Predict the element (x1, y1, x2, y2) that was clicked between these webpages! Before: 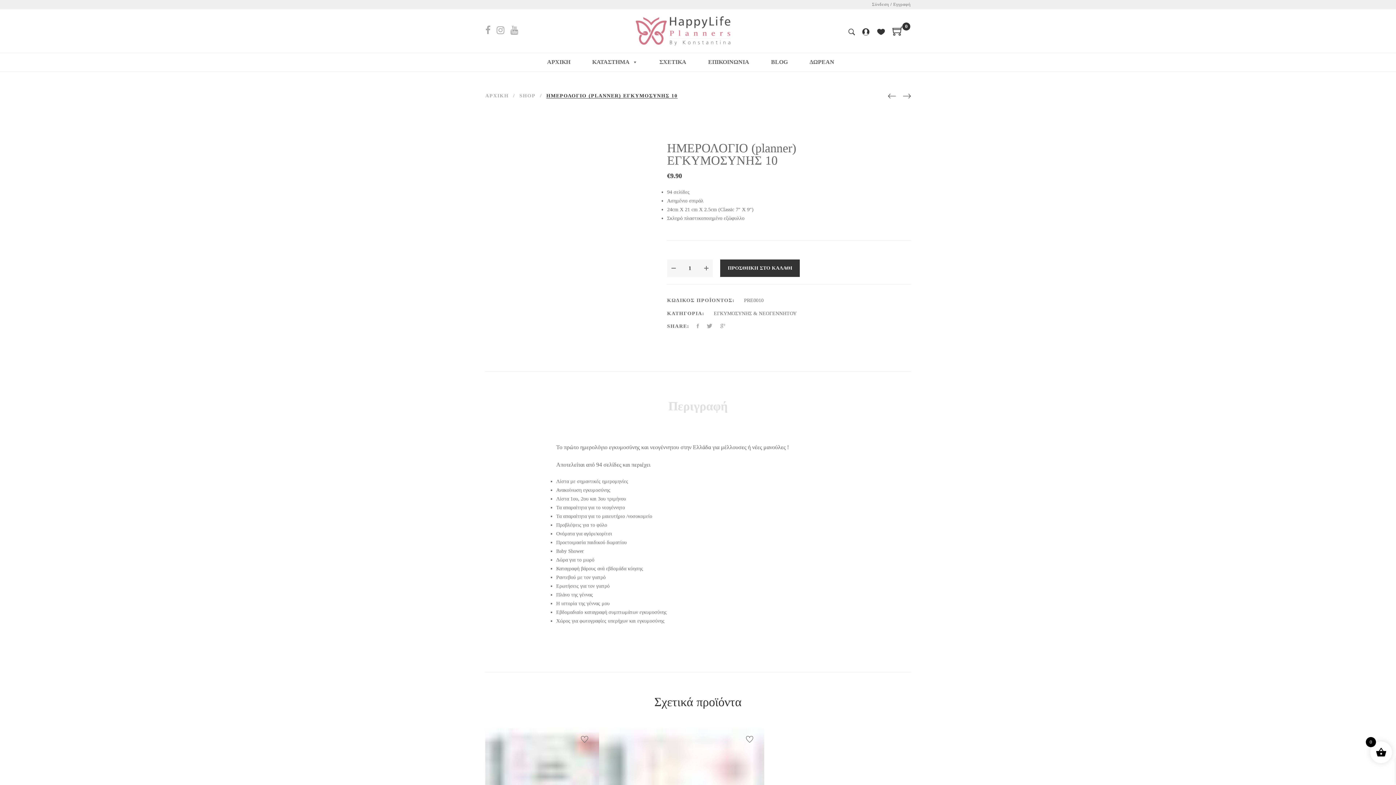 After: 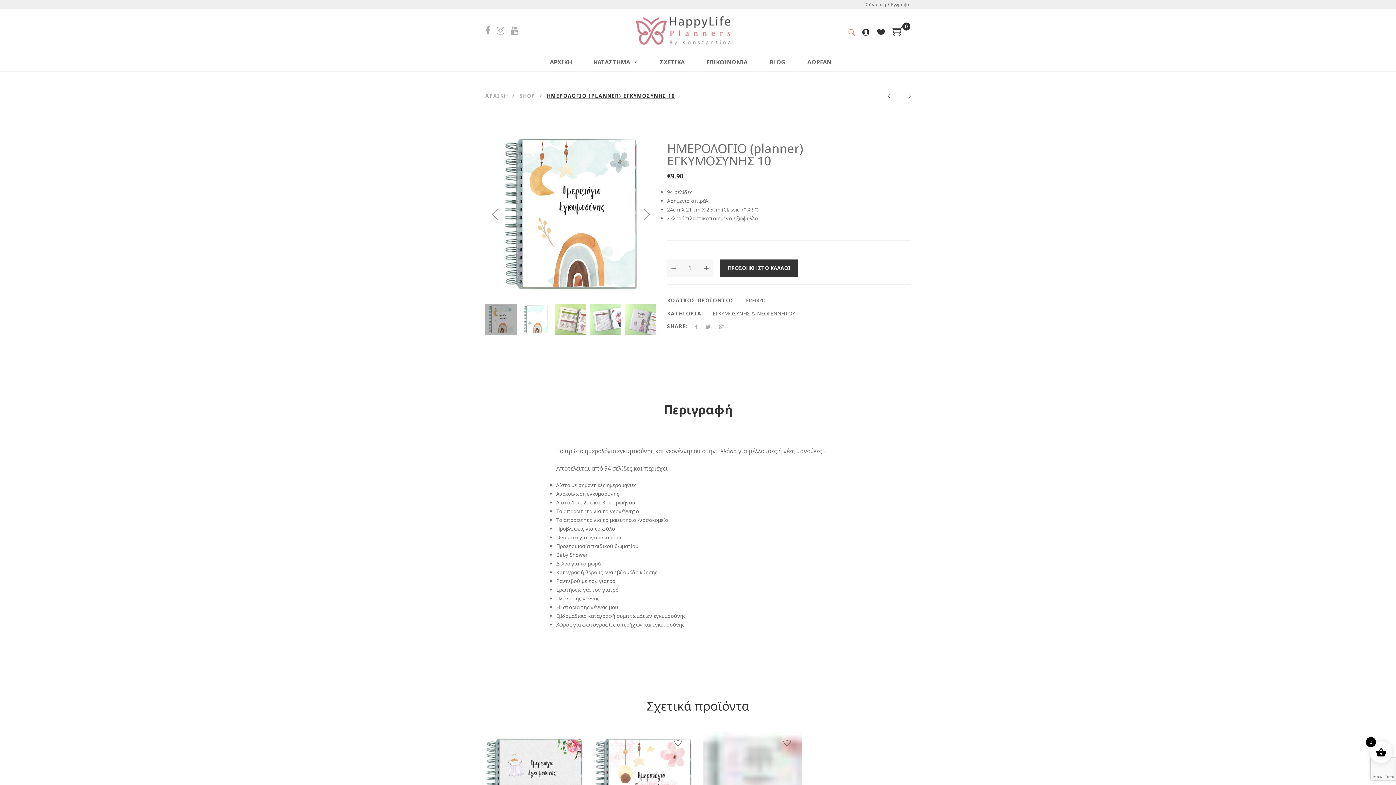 Action: bbox: (848, 27, 855, 37)